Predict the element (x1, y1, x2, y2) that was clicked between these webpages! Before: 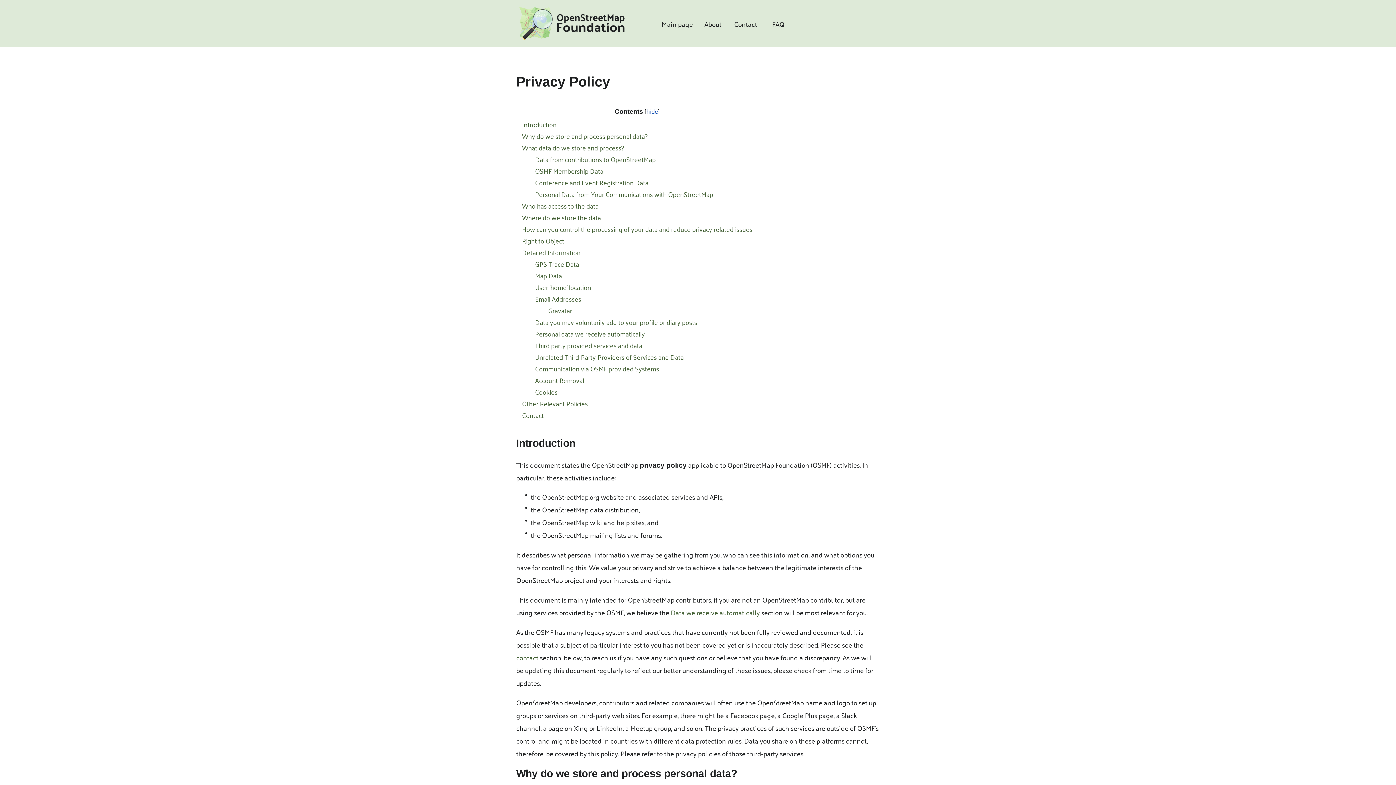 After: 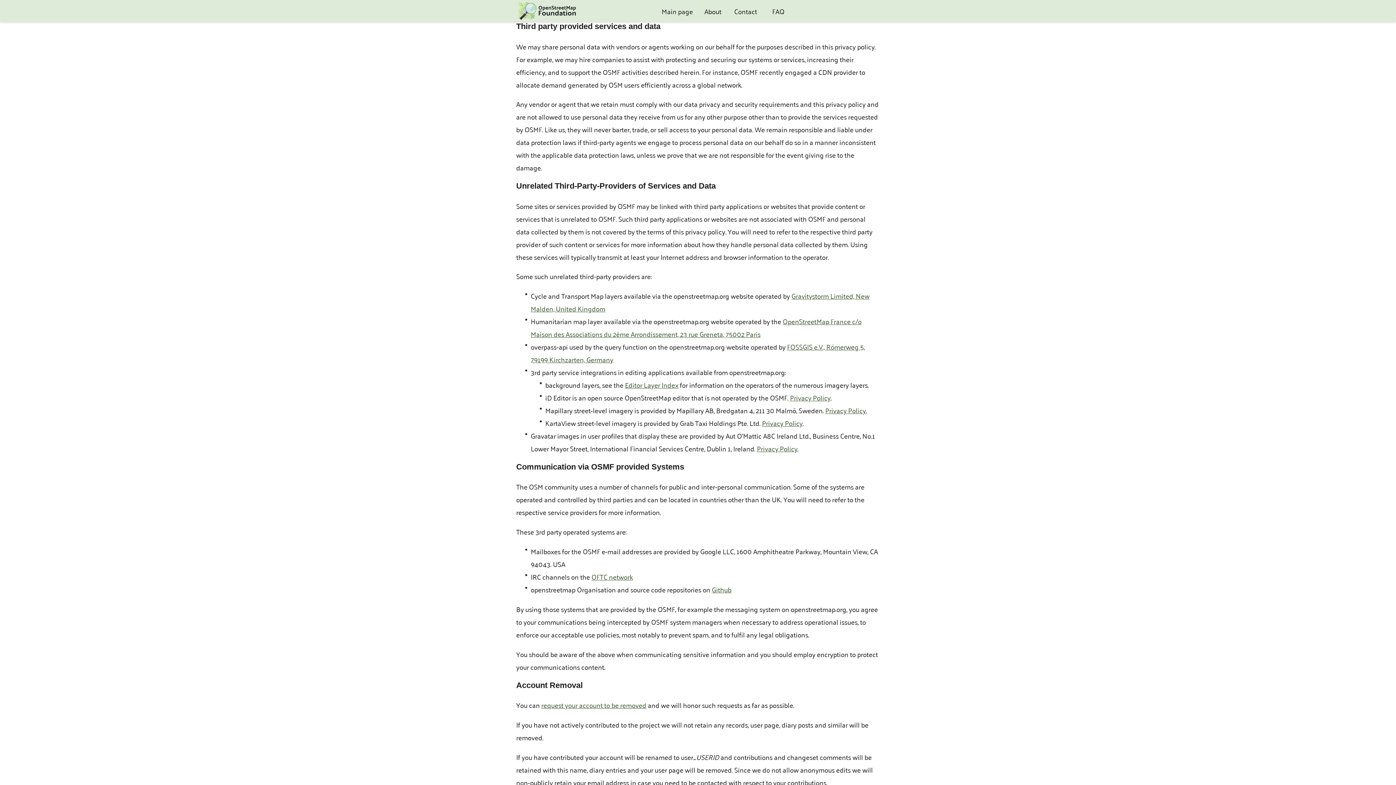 Action: label: Third party provided services and data bbox: (535, 339, 642, 351)